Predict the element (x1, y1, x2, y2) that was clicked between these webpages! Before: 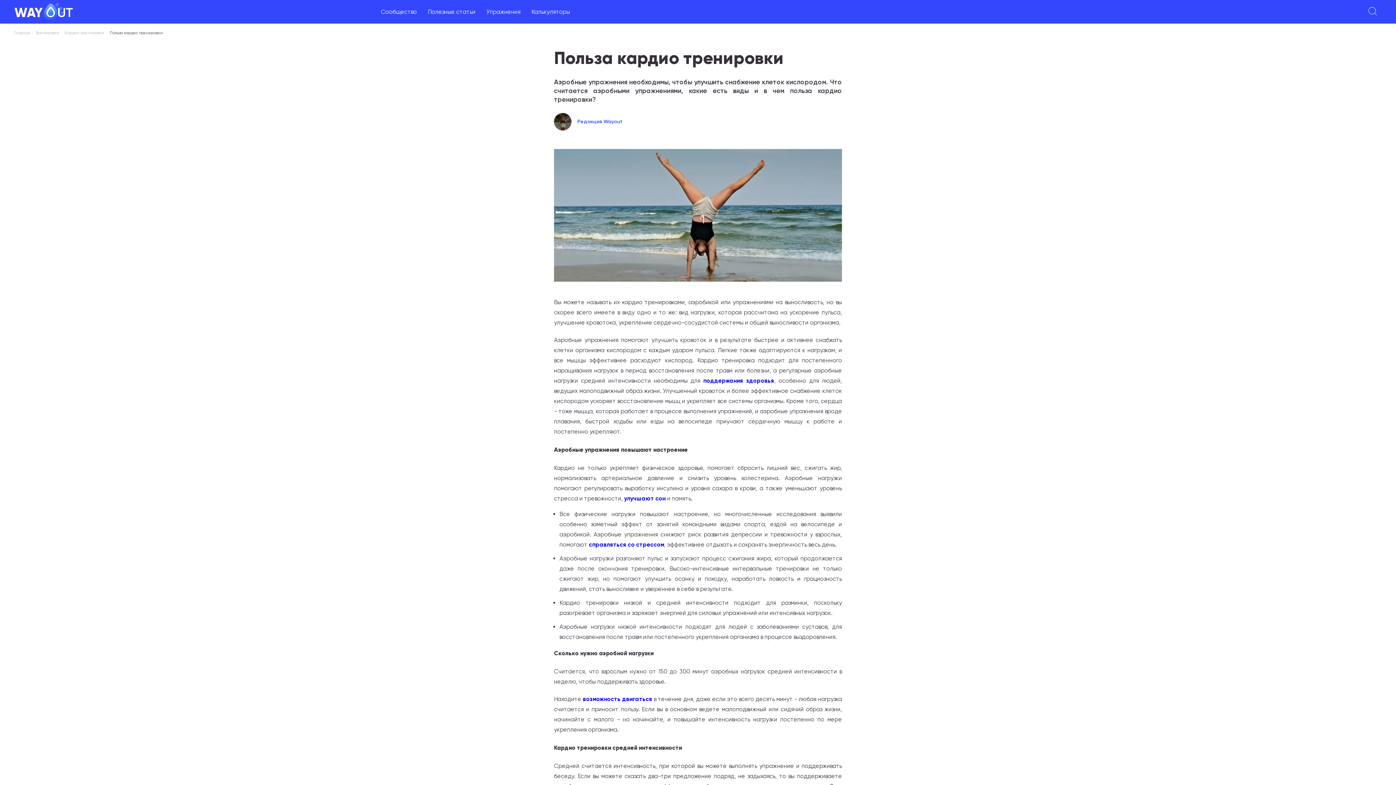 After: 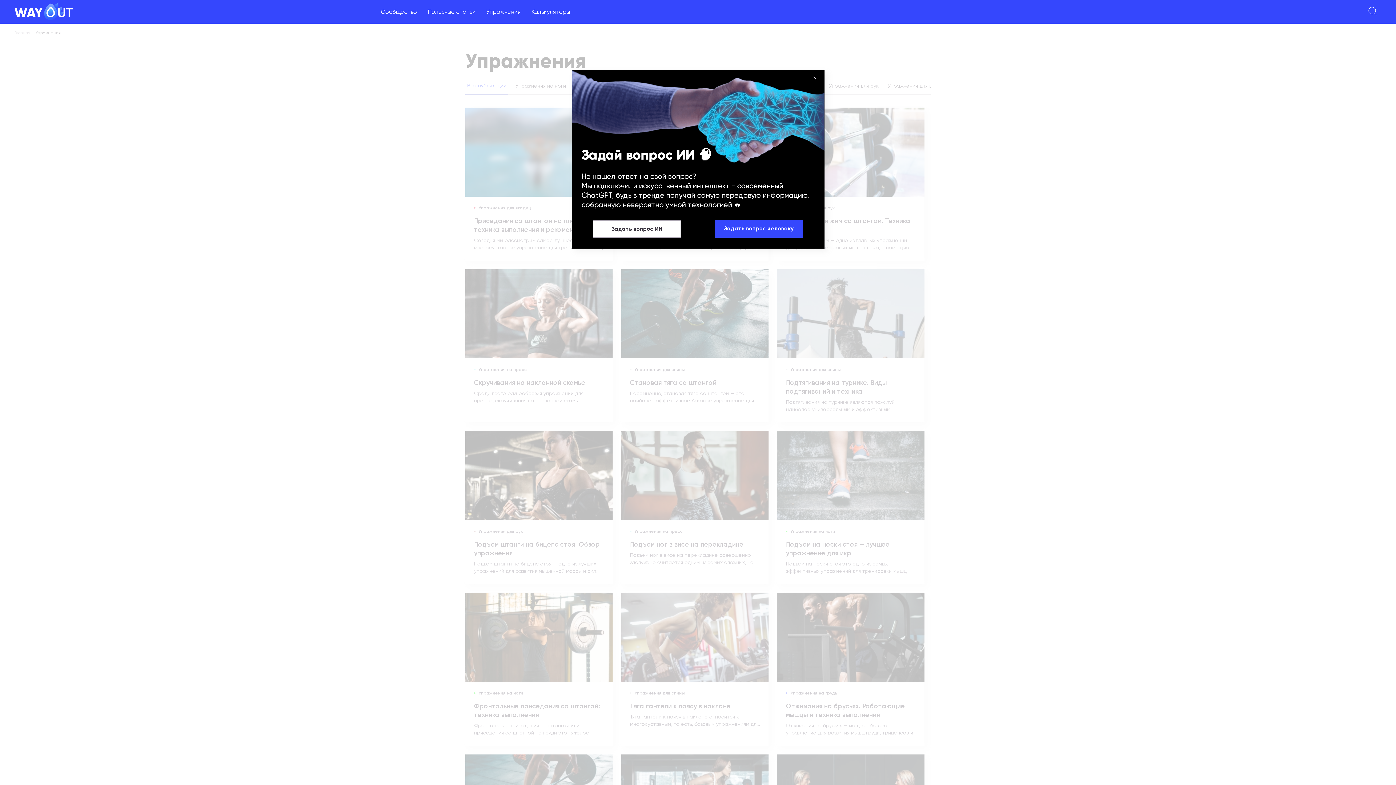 Action: label: Упражнения bbox: (486, 8, 520, 15)